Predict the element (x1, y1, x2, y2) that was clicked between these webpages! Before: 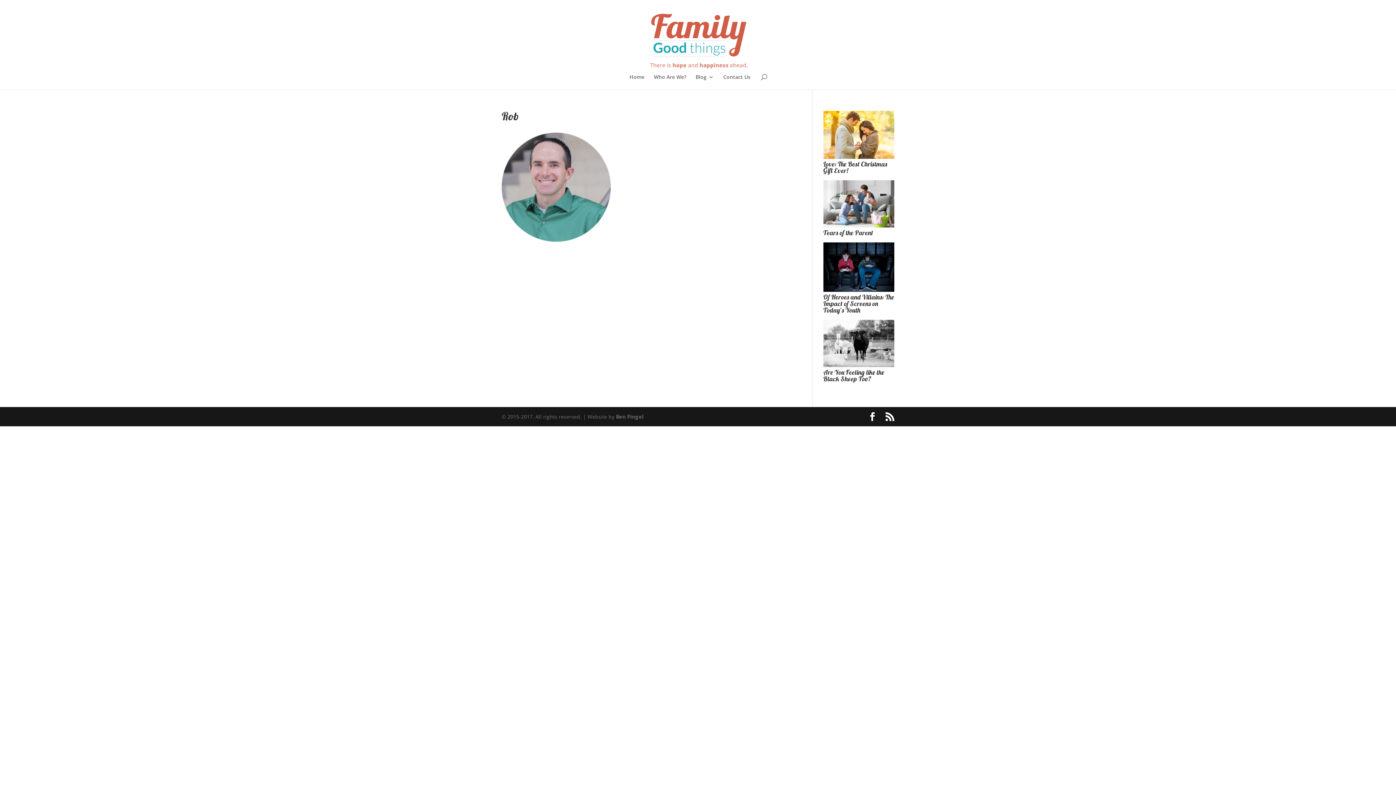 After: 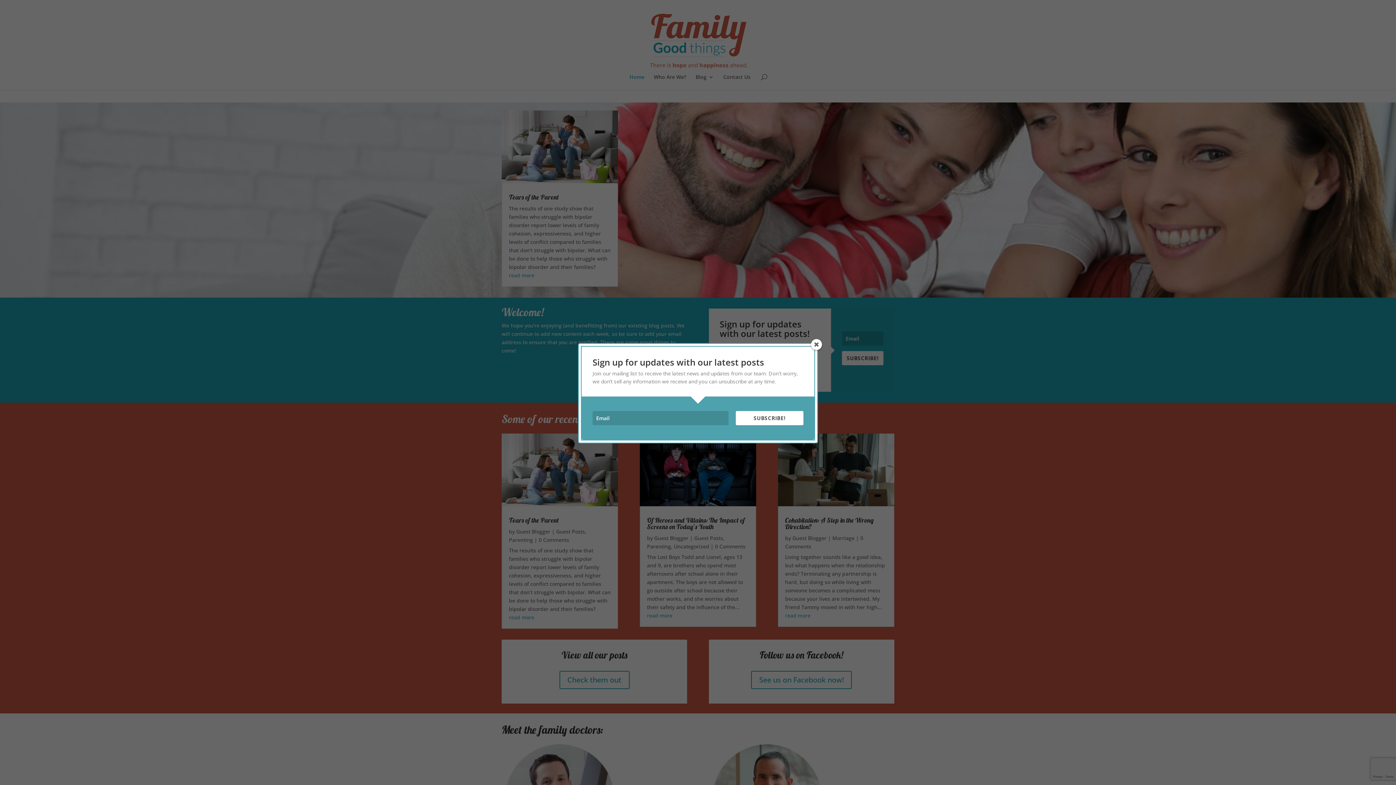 Action: bbox: (649, 32, 748, 39)